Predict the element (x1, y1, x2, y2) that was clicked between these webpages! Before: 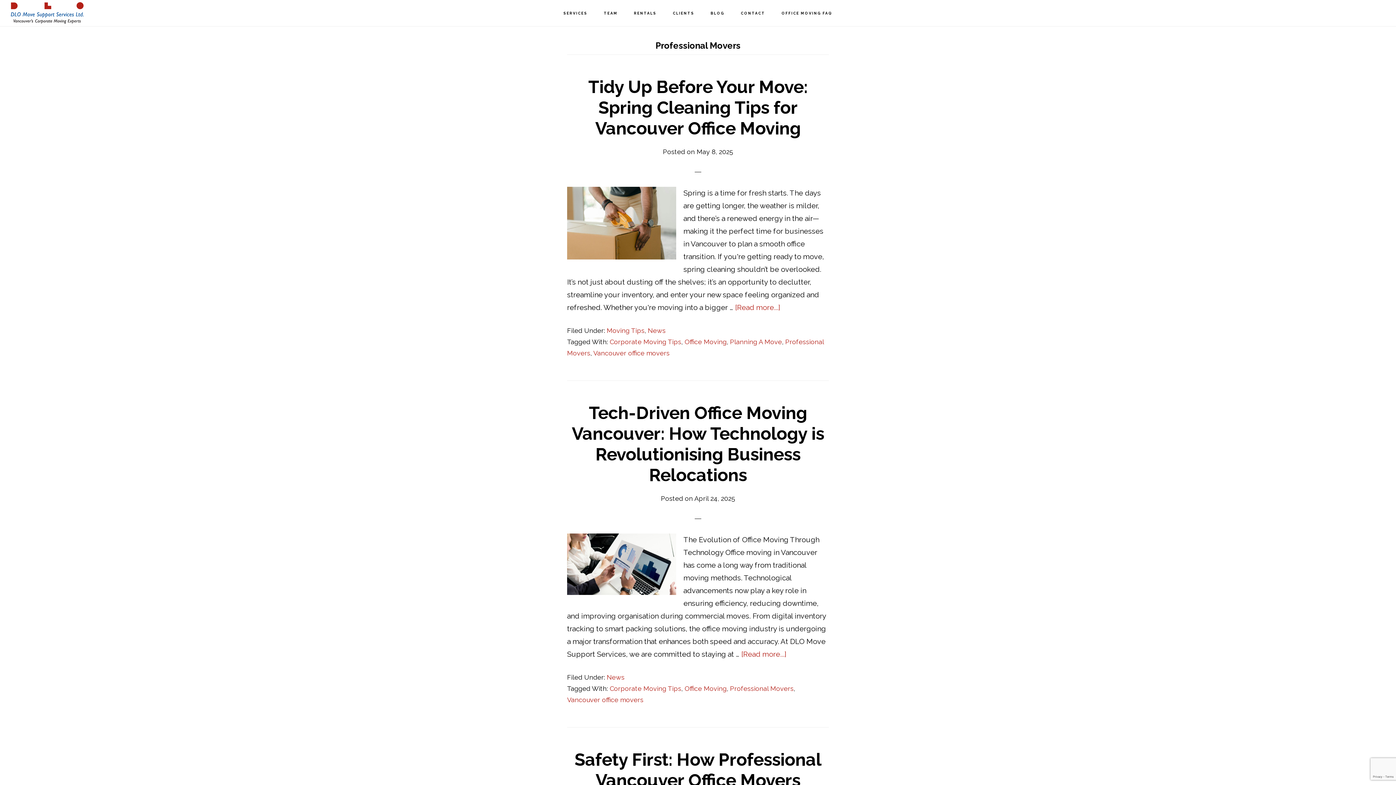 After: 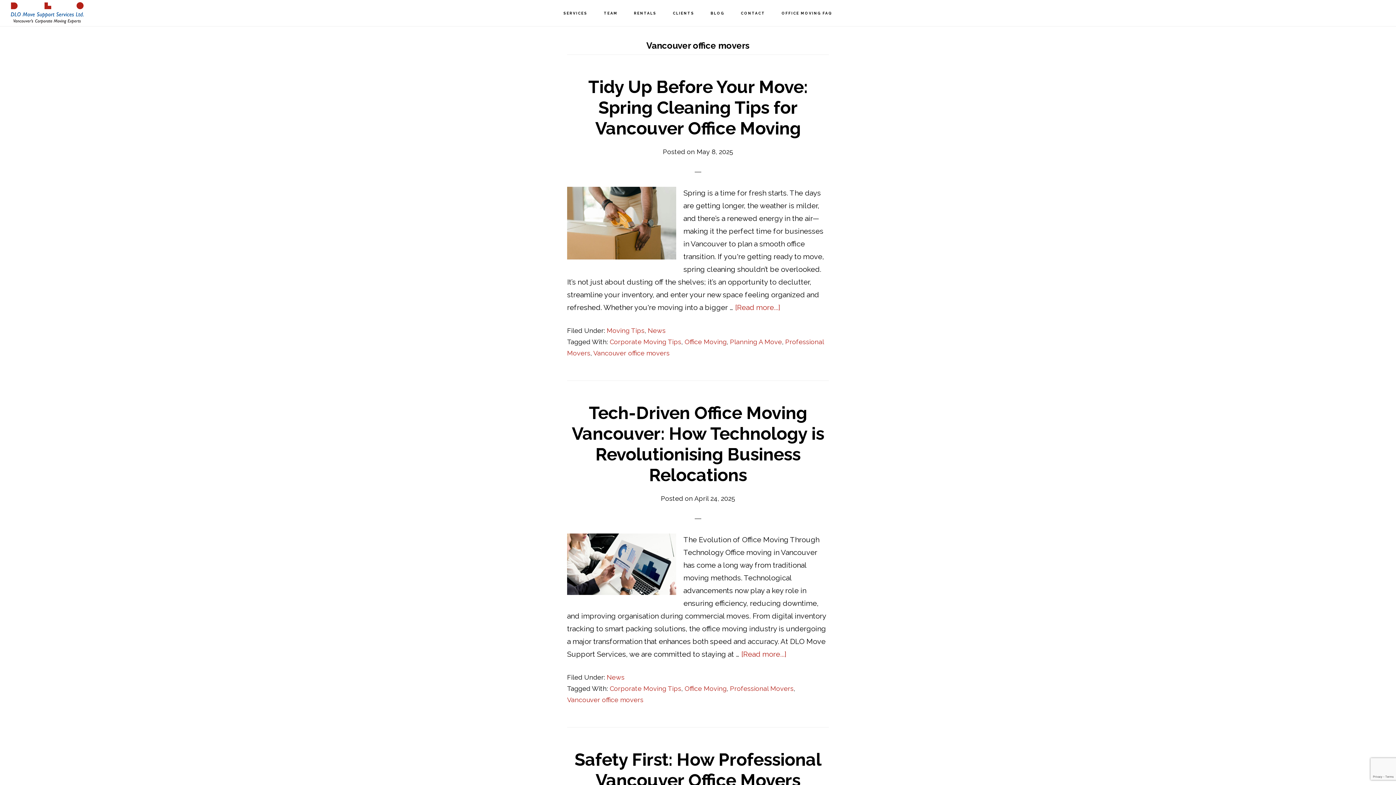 Action: label: Vancouver office movers bbox: (567, 696, 643, 704)